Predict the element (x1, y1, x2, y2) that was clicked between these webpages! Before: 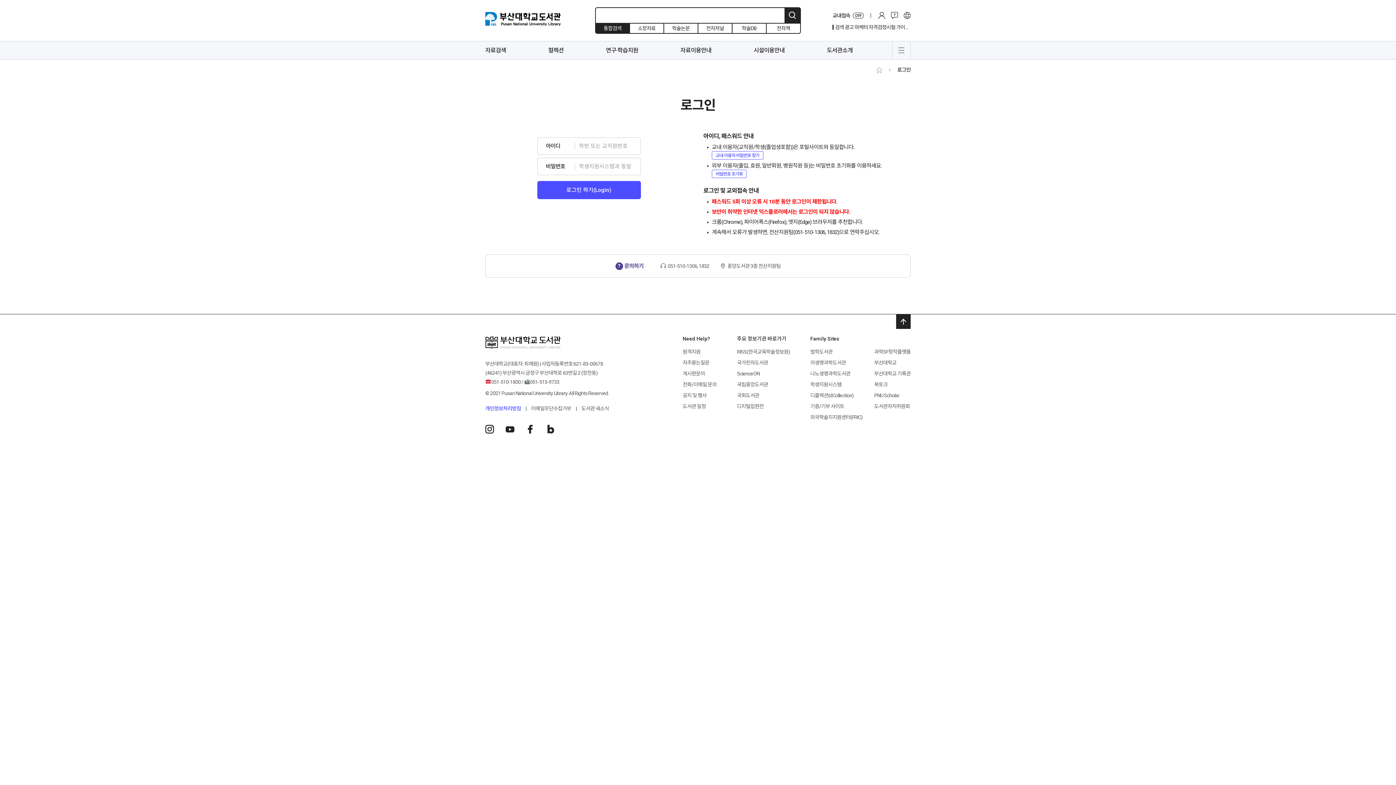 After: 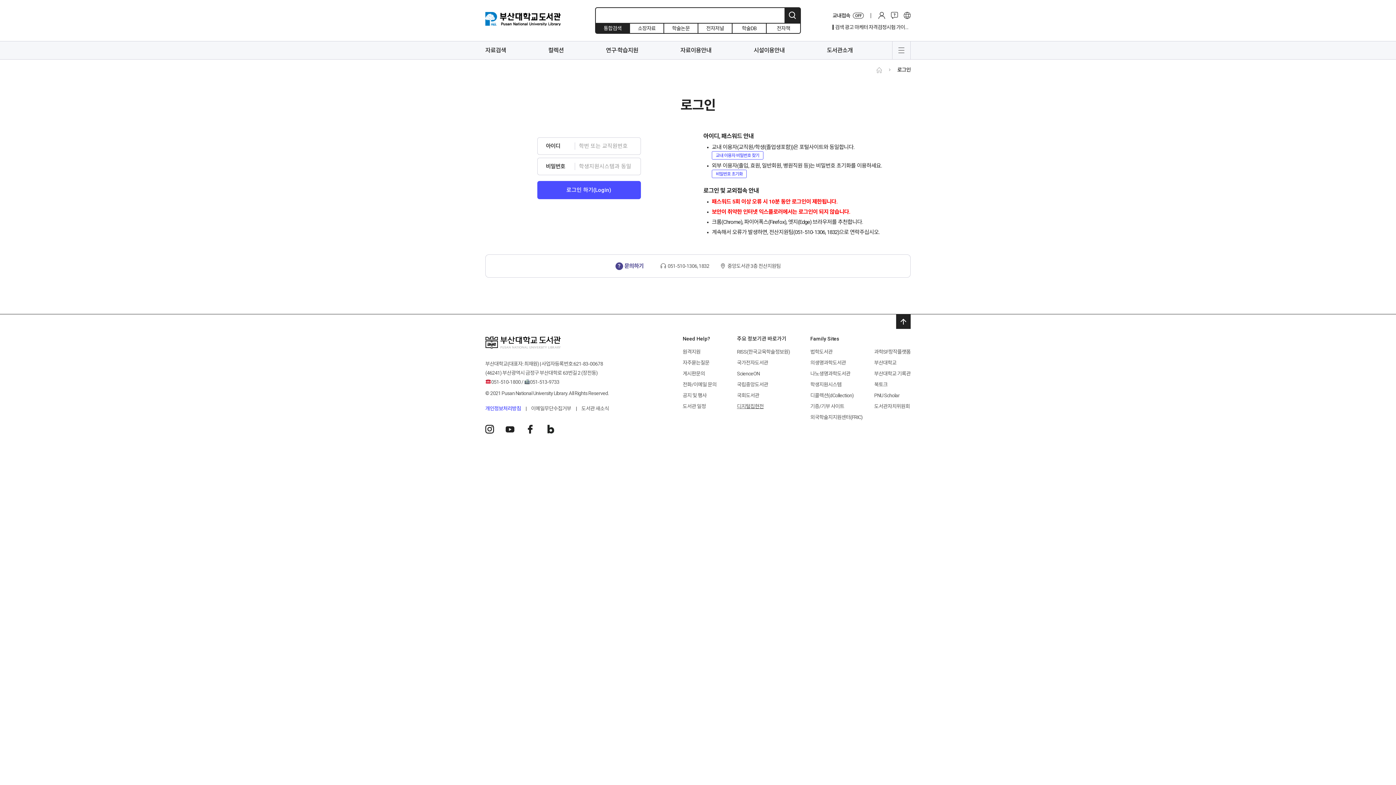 Action: label: 디지털집현전 bbox: (737, 401, 790, 412)